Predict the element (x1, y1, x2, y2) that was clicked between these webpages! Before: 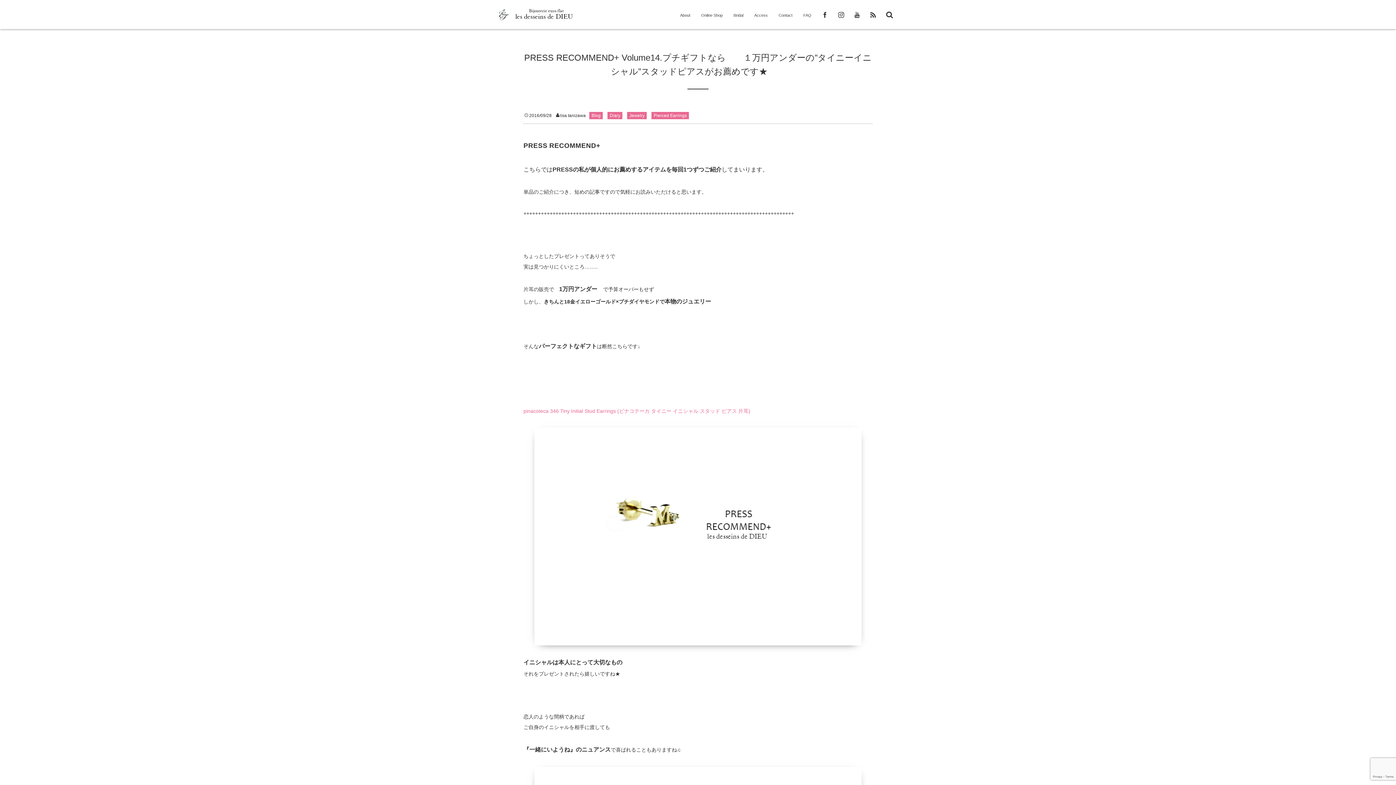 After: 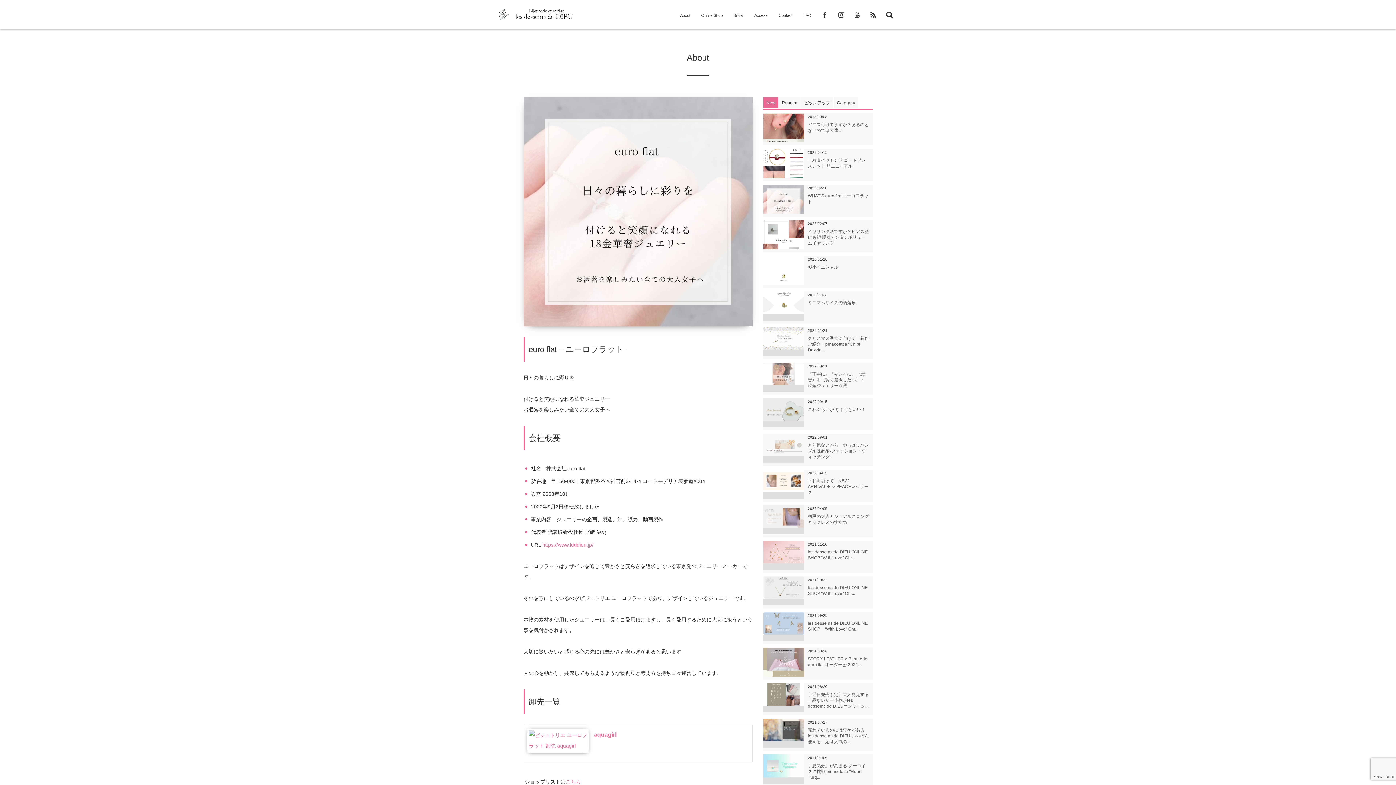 Action: bbox: (680, 0, 690, 29) label: About